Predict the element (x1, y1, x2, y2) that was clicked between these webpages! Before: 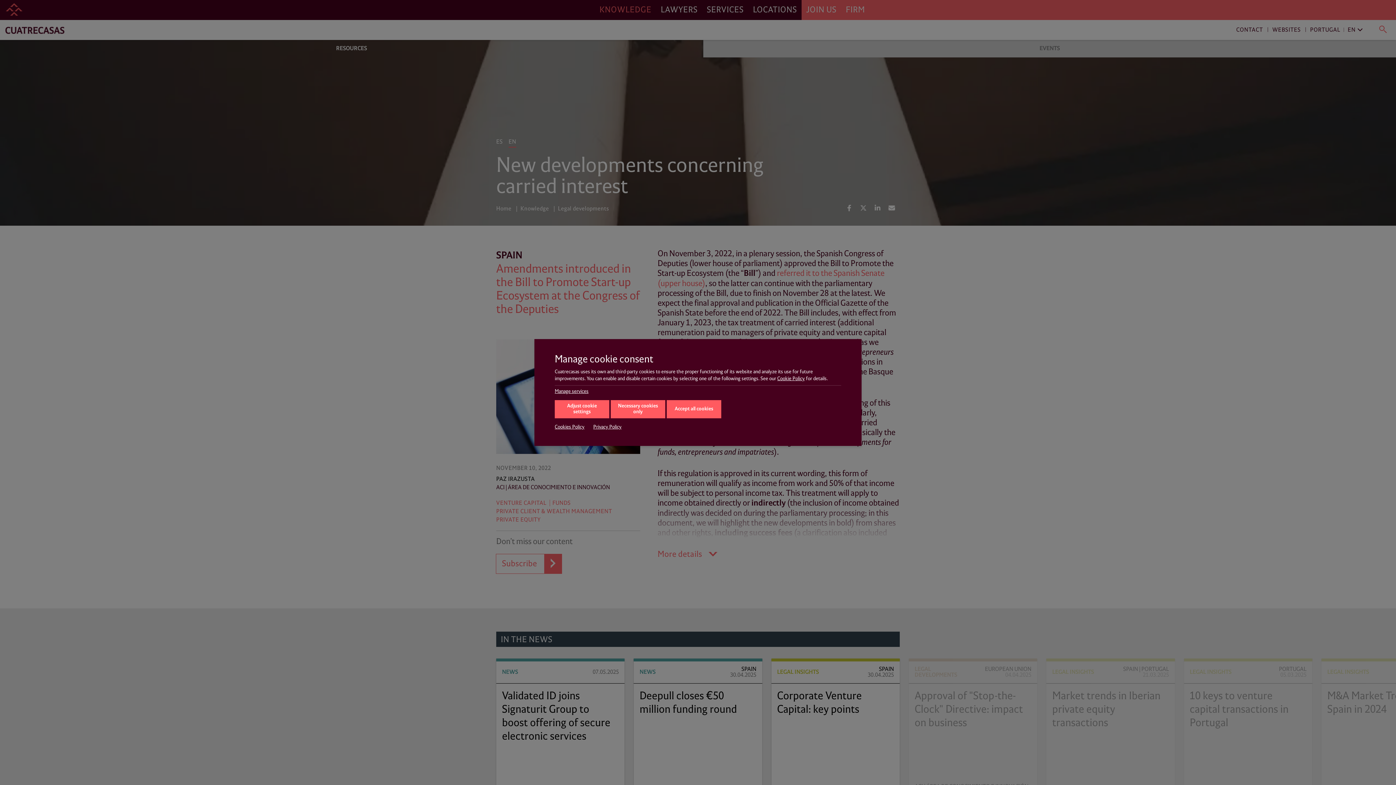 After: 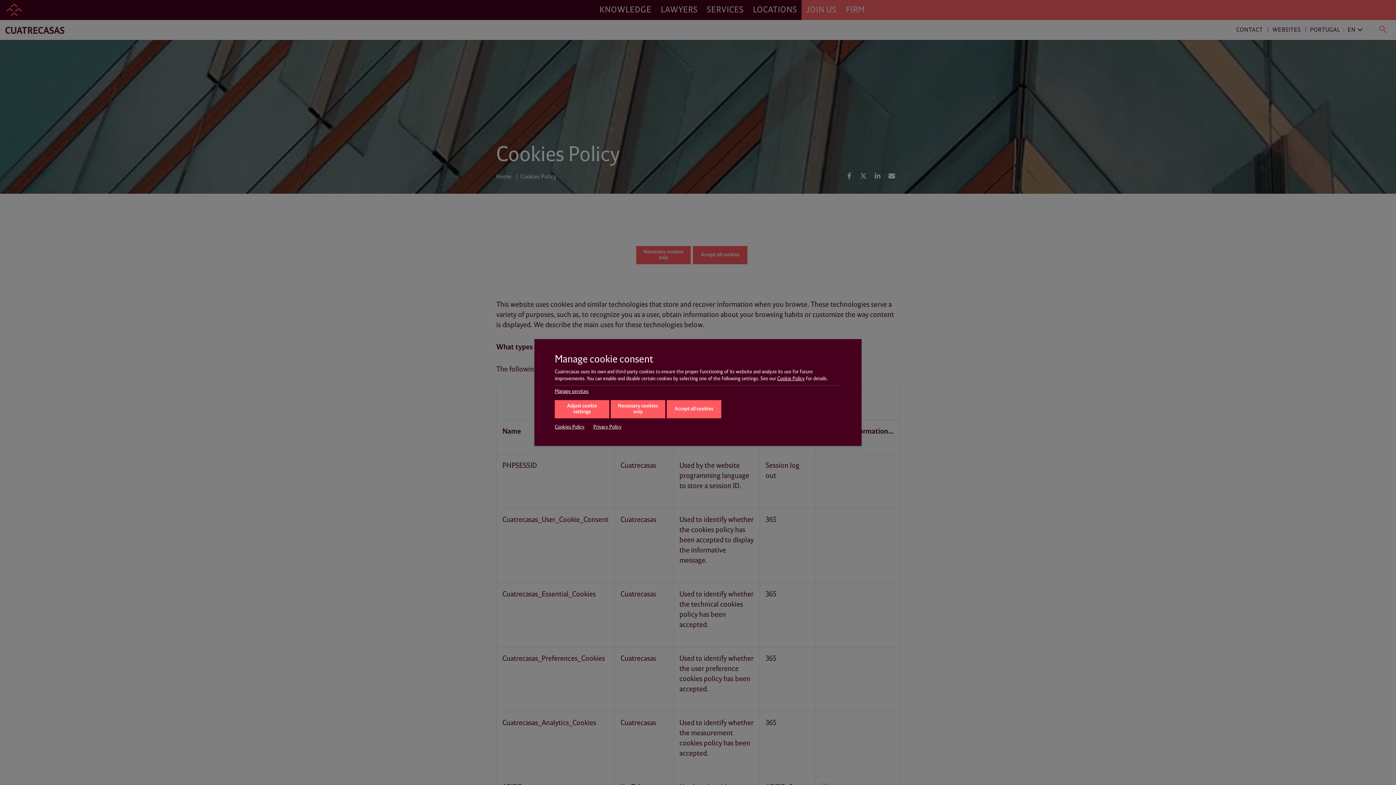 Action: label: Cookies Policy bbox: (554, 424, 584, 430)